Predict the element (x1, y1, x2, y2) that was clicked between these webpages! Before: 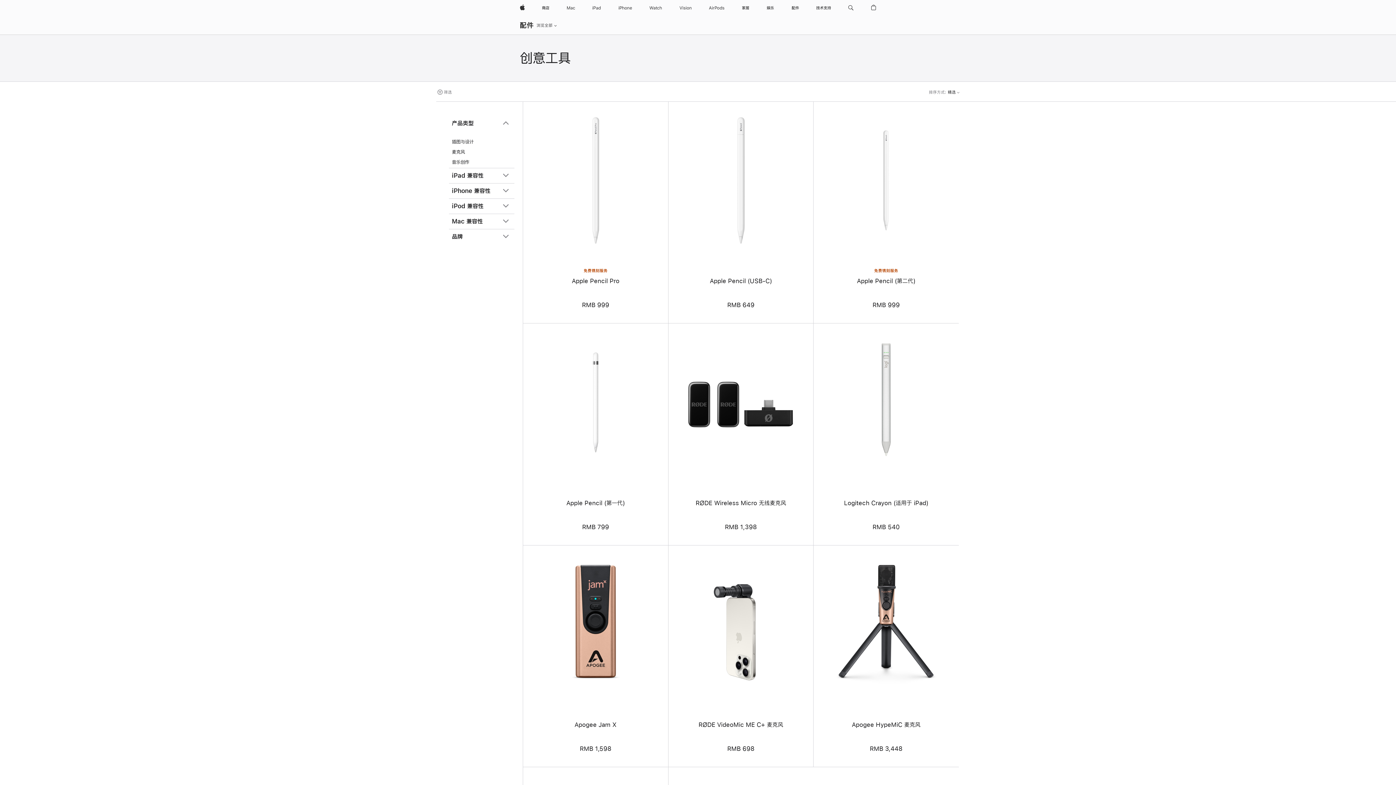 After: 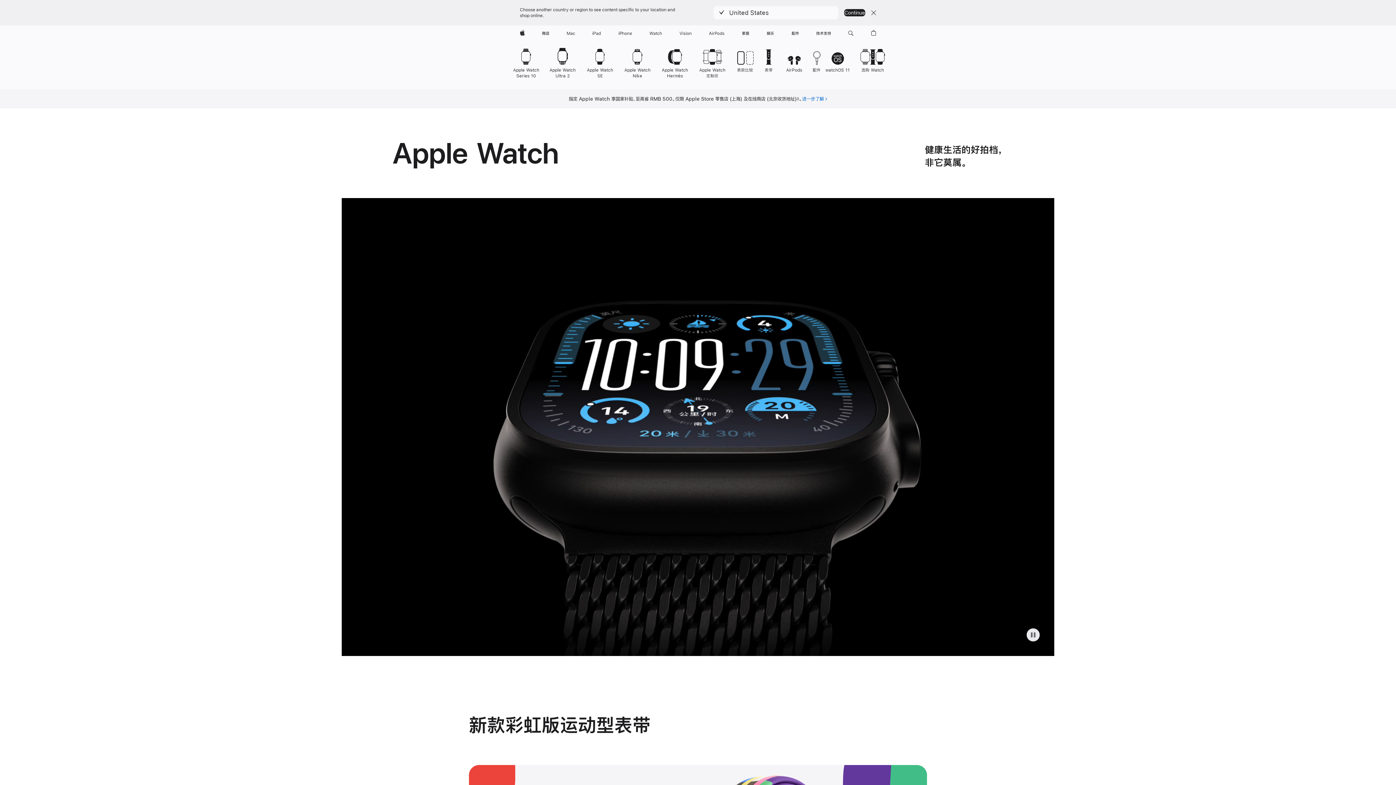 Action: label: Watch bbox: (646, 0, 665, 16)